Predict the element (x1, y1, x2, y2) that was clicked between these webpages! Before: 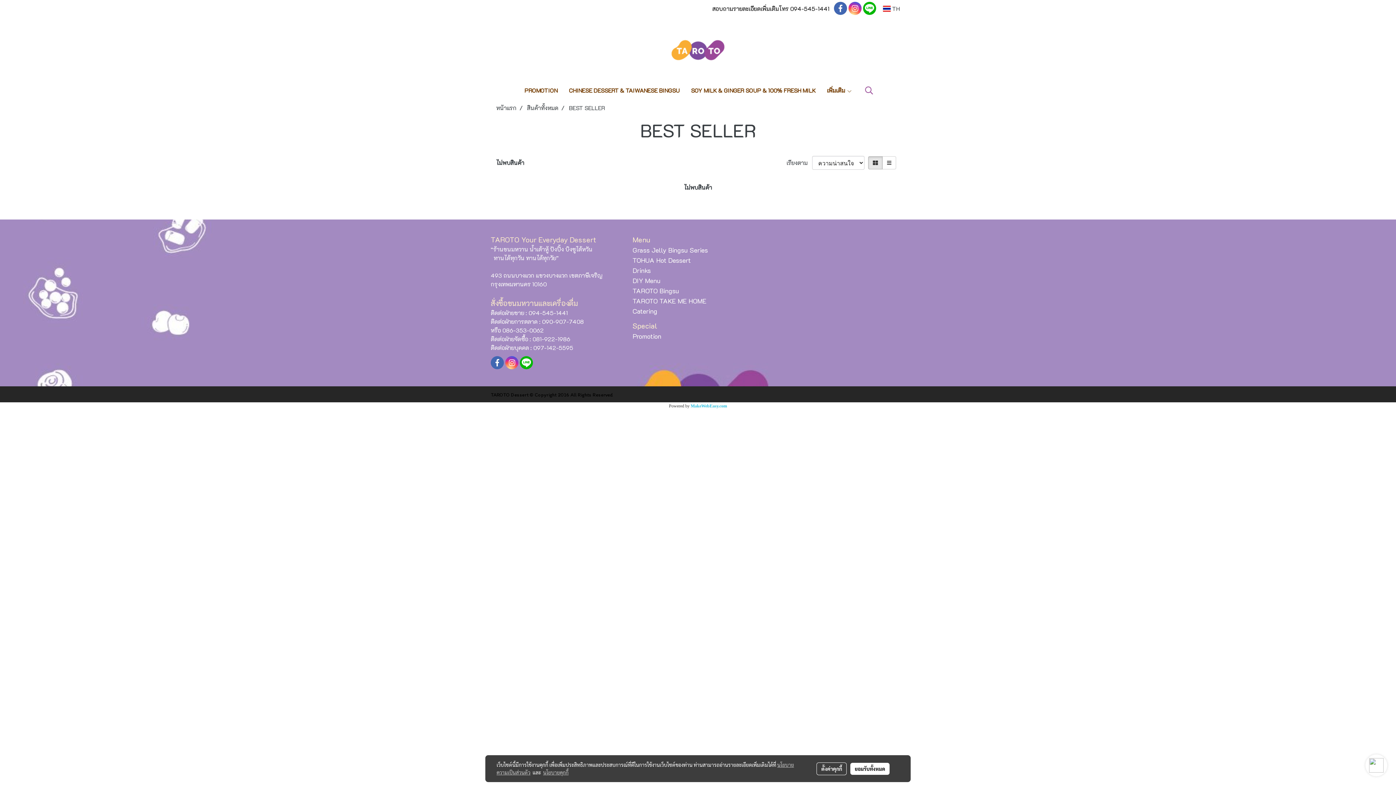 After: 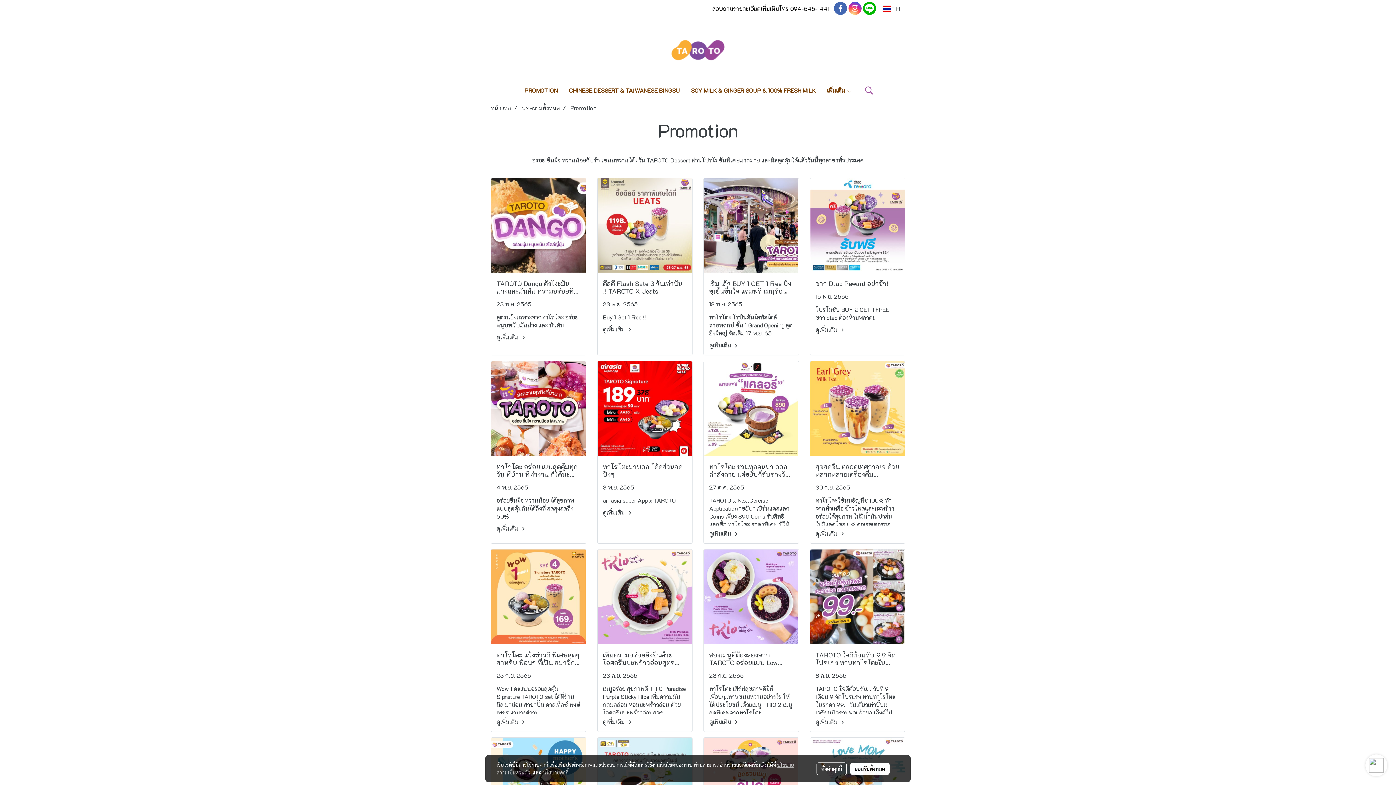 Action: bbox: (632, 332, 661, 340) label: Promotion